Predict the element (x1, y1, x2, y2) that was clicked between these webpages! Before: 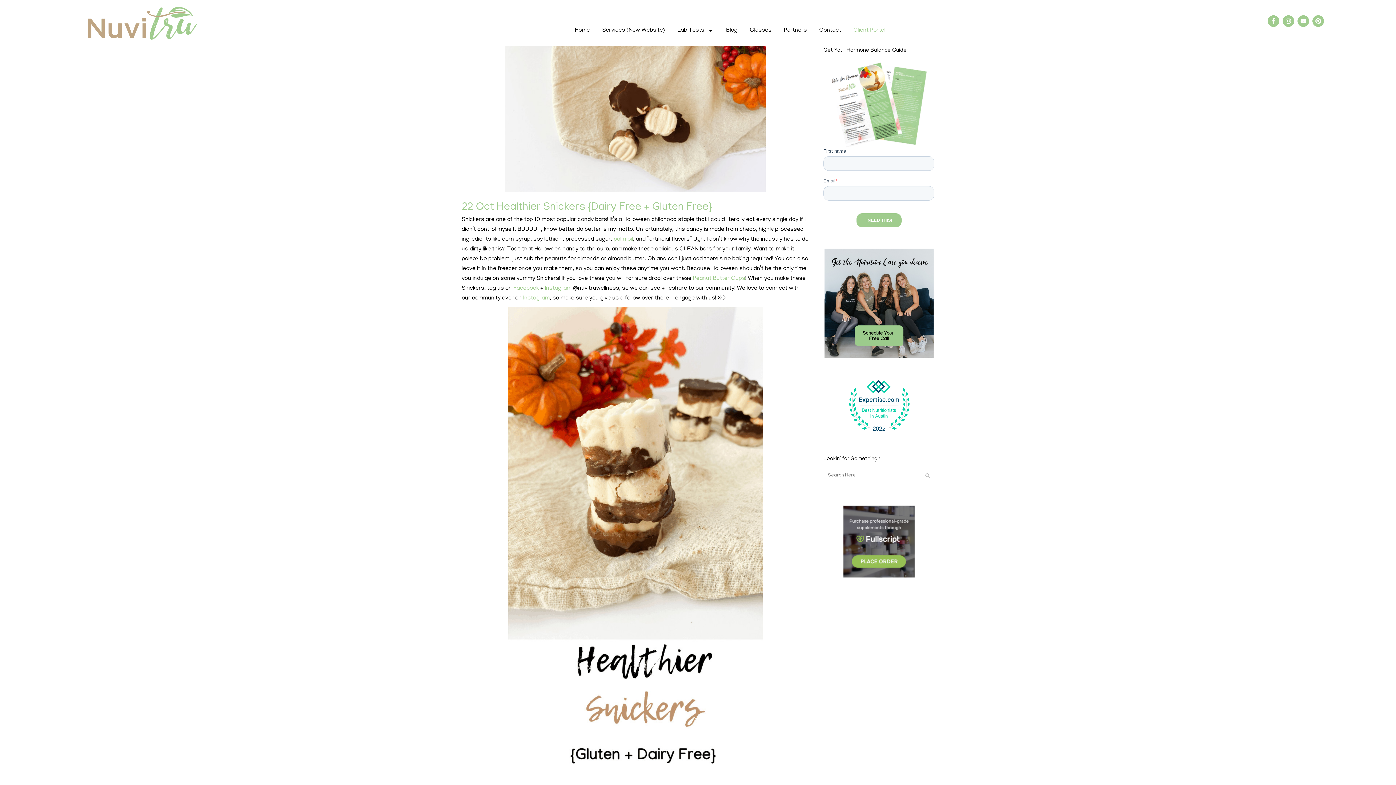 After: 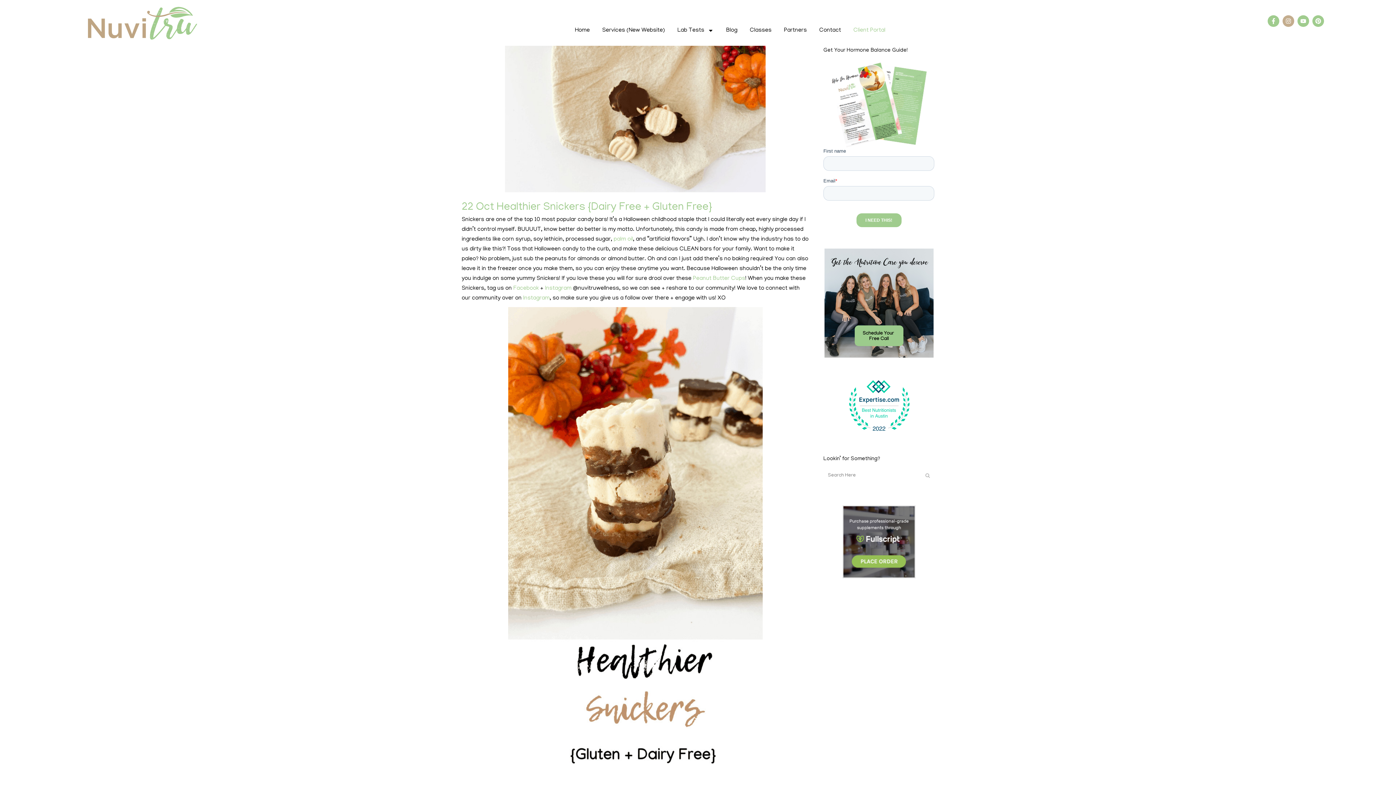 Action: label: Instagram bbox: (1282, 15, 1294, 26)